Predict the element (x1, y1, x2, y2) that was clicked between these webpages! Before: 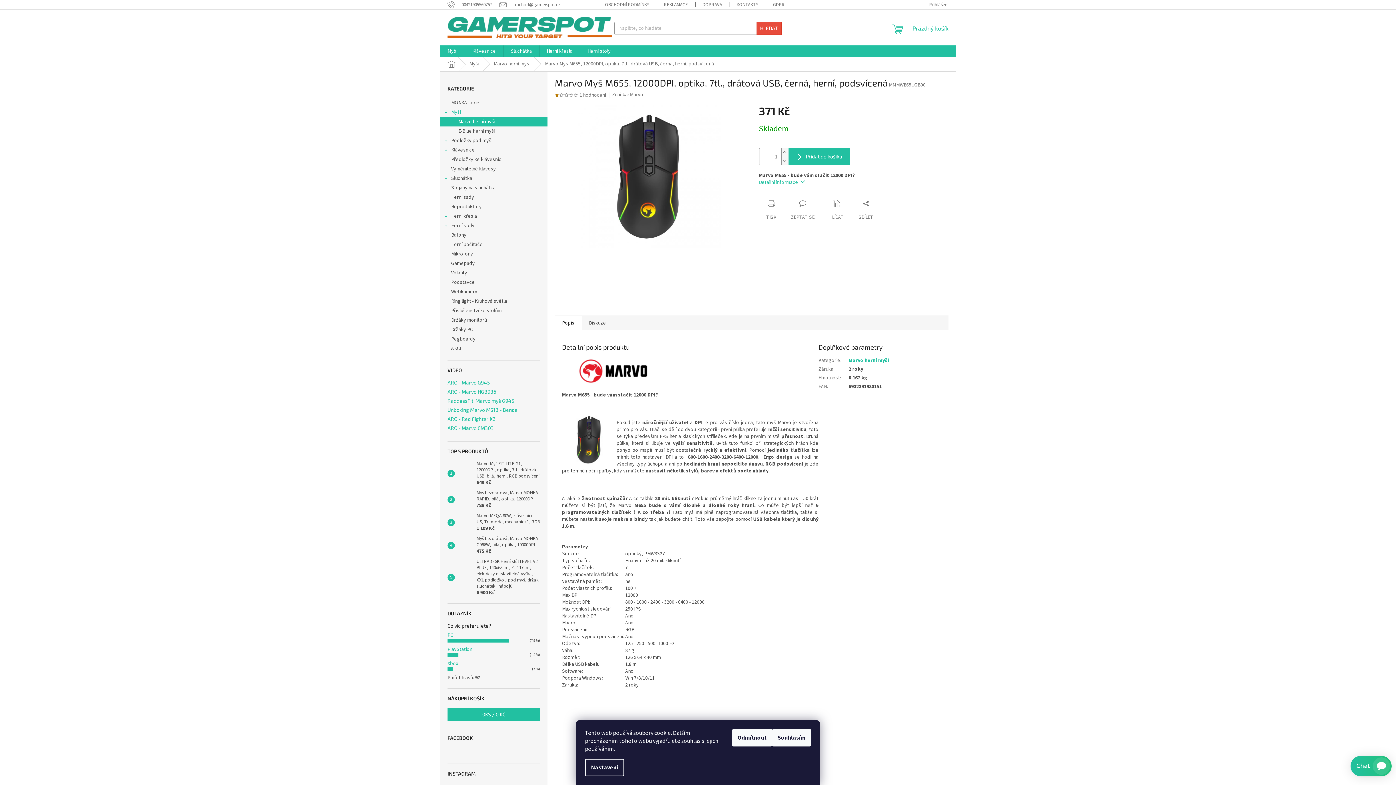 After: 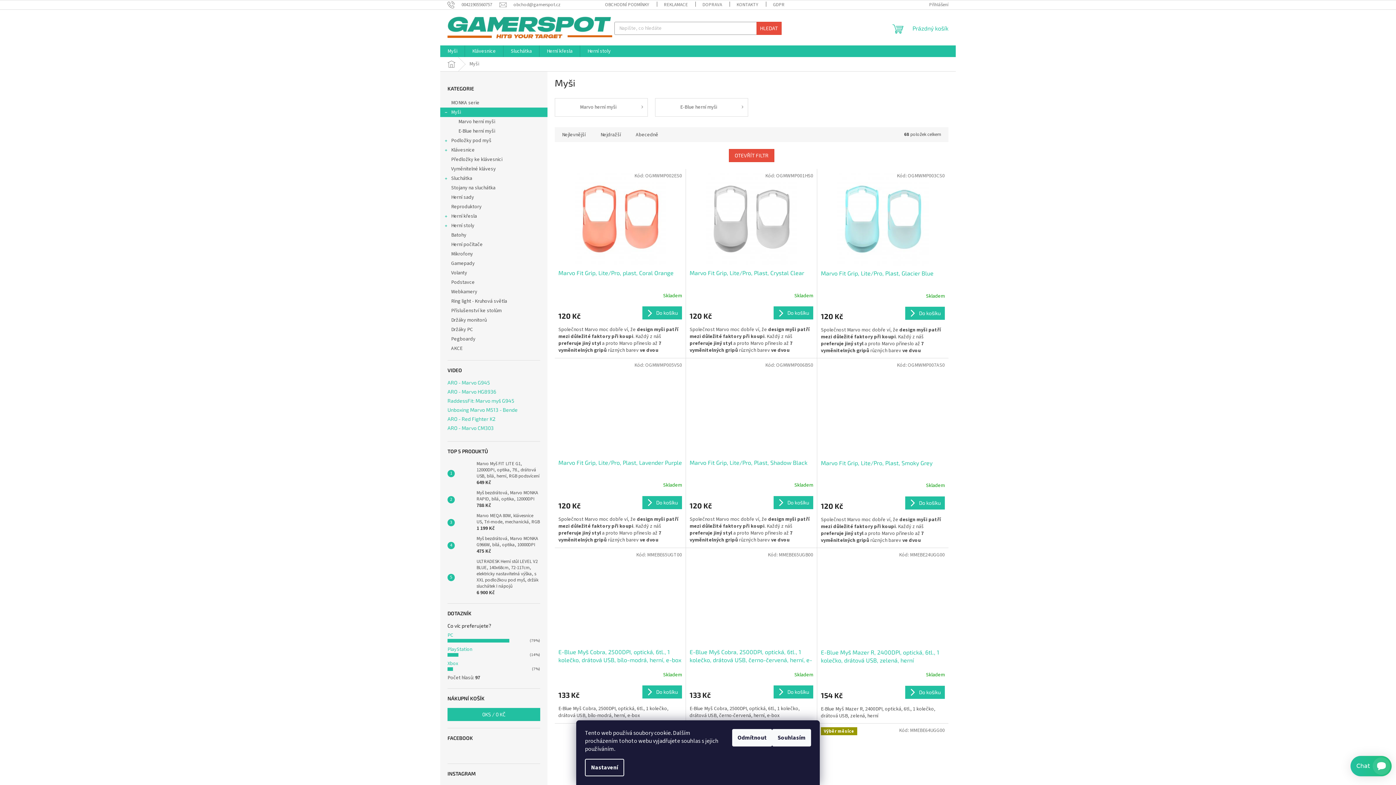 Action: label: Myši
  bbox: (440, 107, 547, 117)